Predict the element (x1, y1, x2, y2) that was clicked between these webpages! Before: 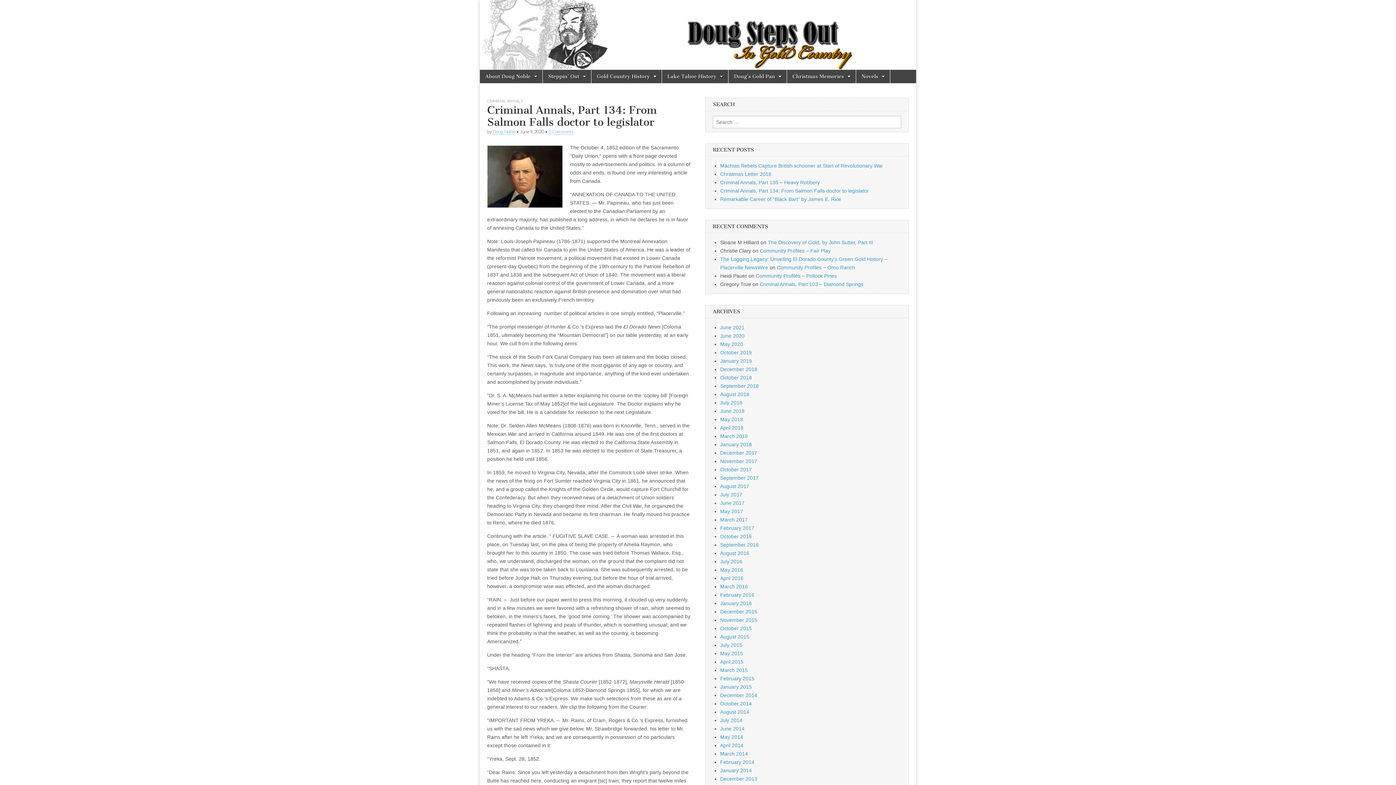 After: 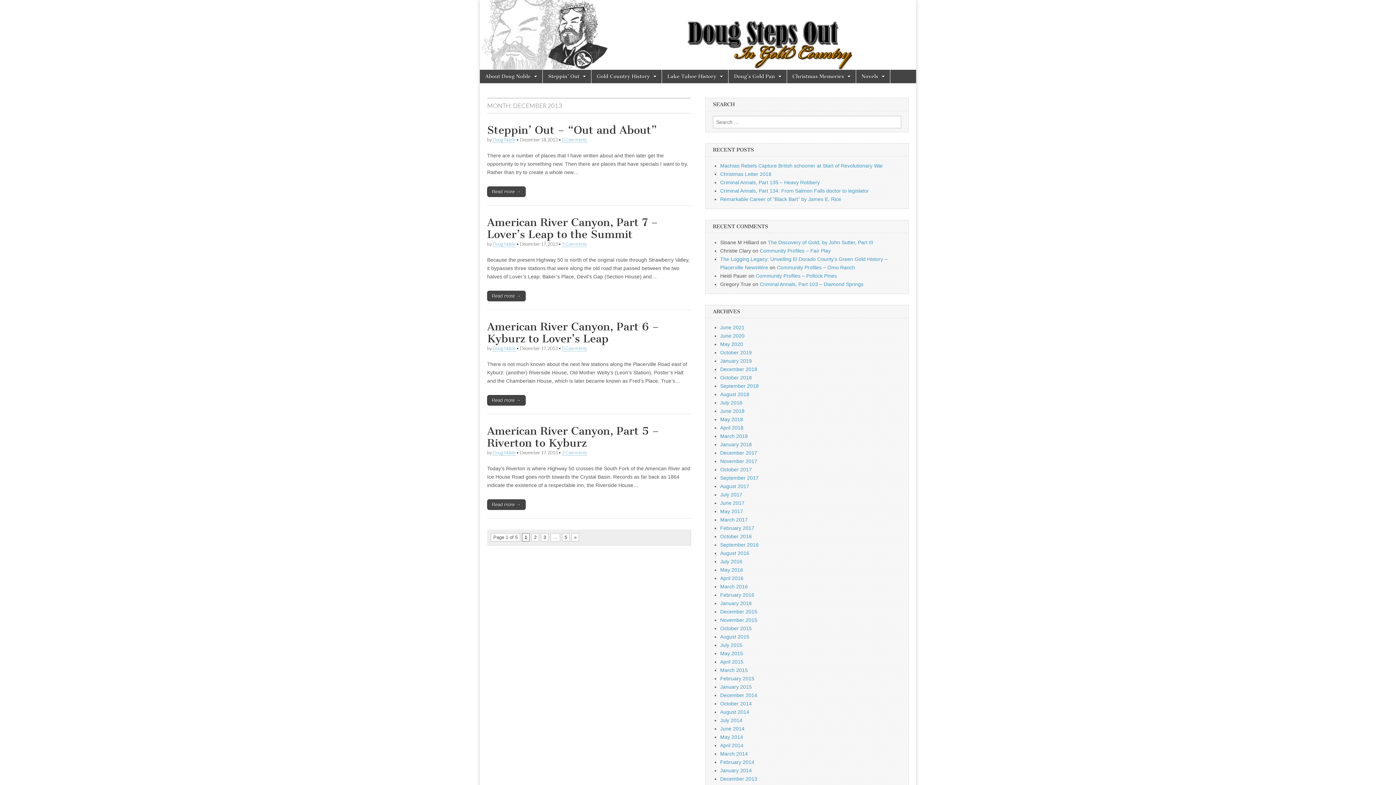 Action: label: December 2013 bbox: (720, 776, 757, 782)